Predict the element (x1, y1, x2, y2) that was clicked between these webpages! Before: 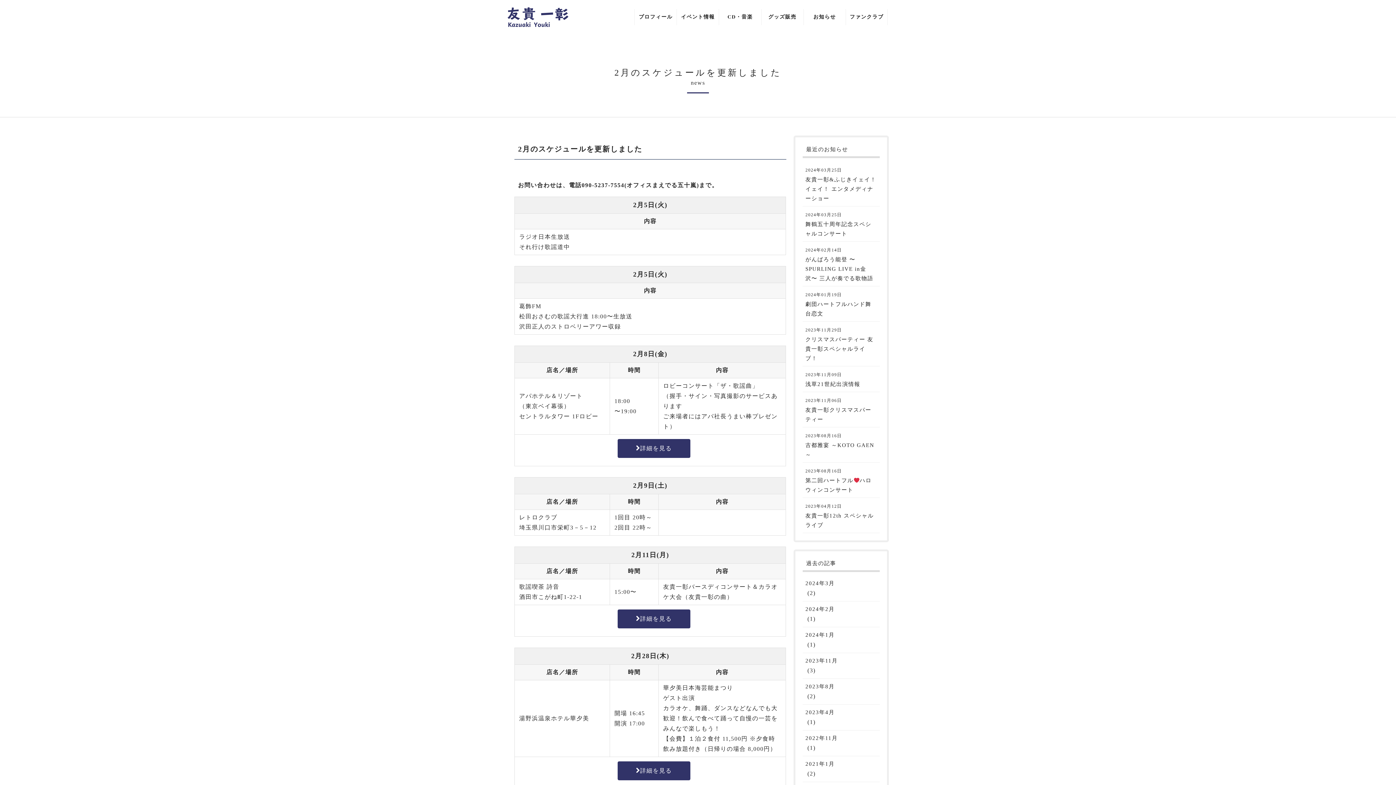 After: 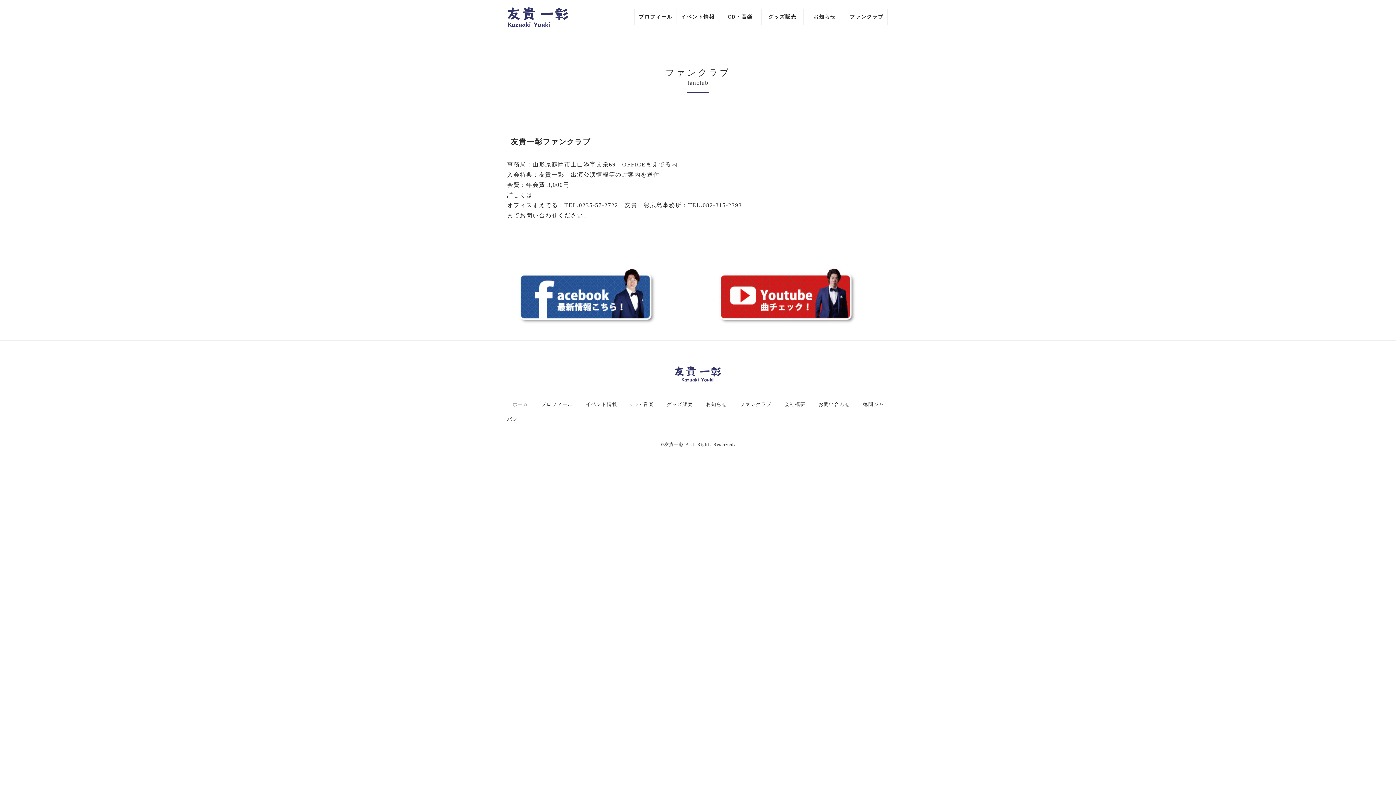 Action: bbox: (845, 9, 887, 25) label: ファンクラブ